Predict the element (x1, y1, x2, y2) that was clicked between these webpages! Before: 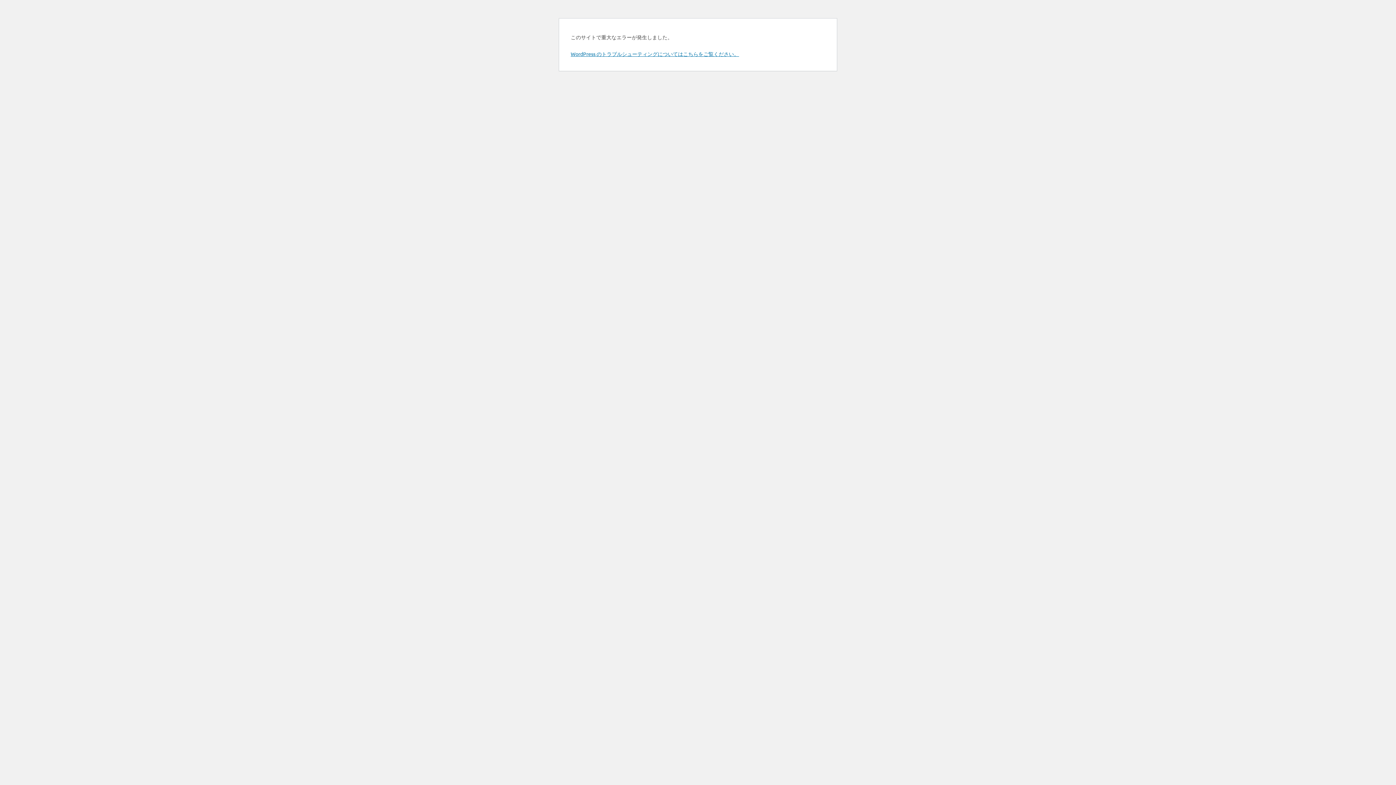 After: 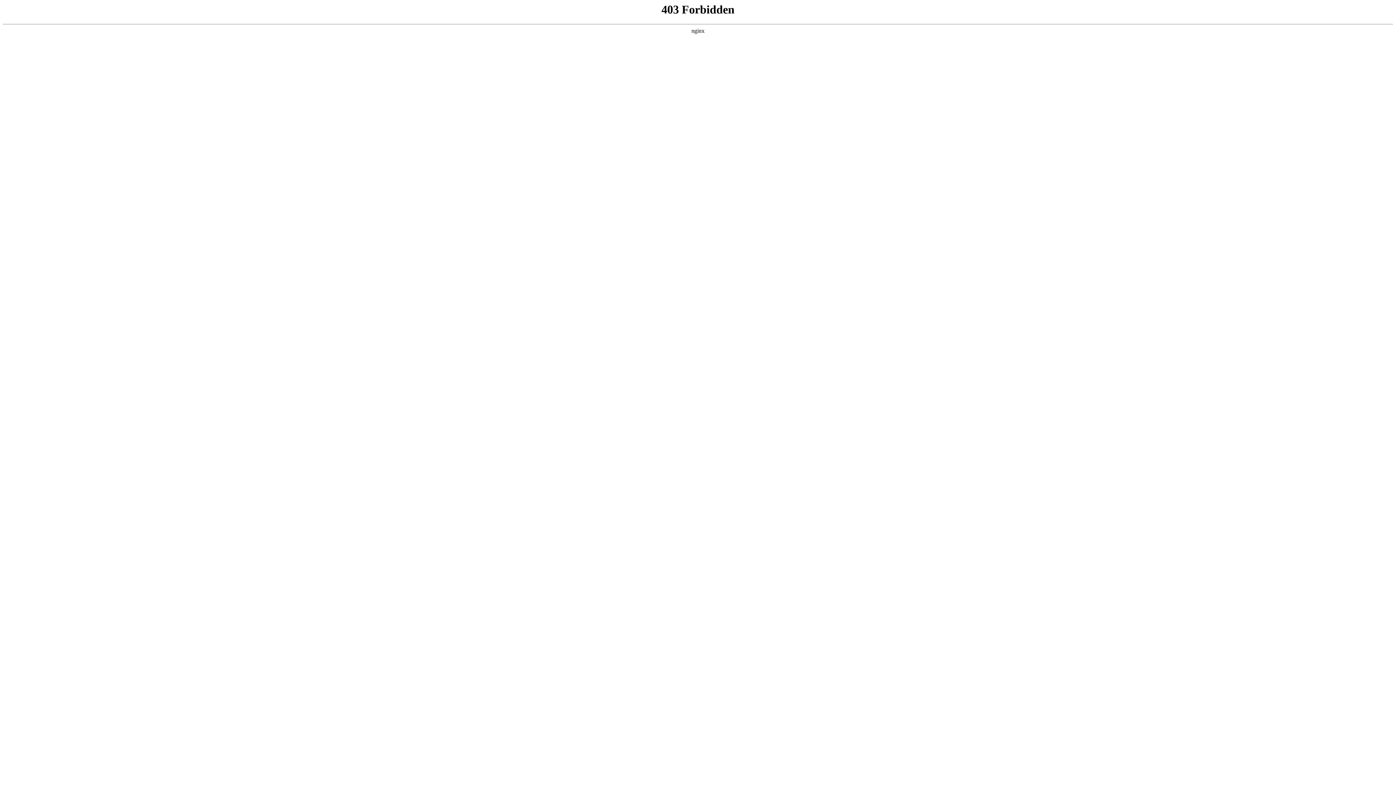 Action: label: WordPress のトラブルシューティングについてはこちらをご覧ください。 bbox: (570, 50, 739, 57)